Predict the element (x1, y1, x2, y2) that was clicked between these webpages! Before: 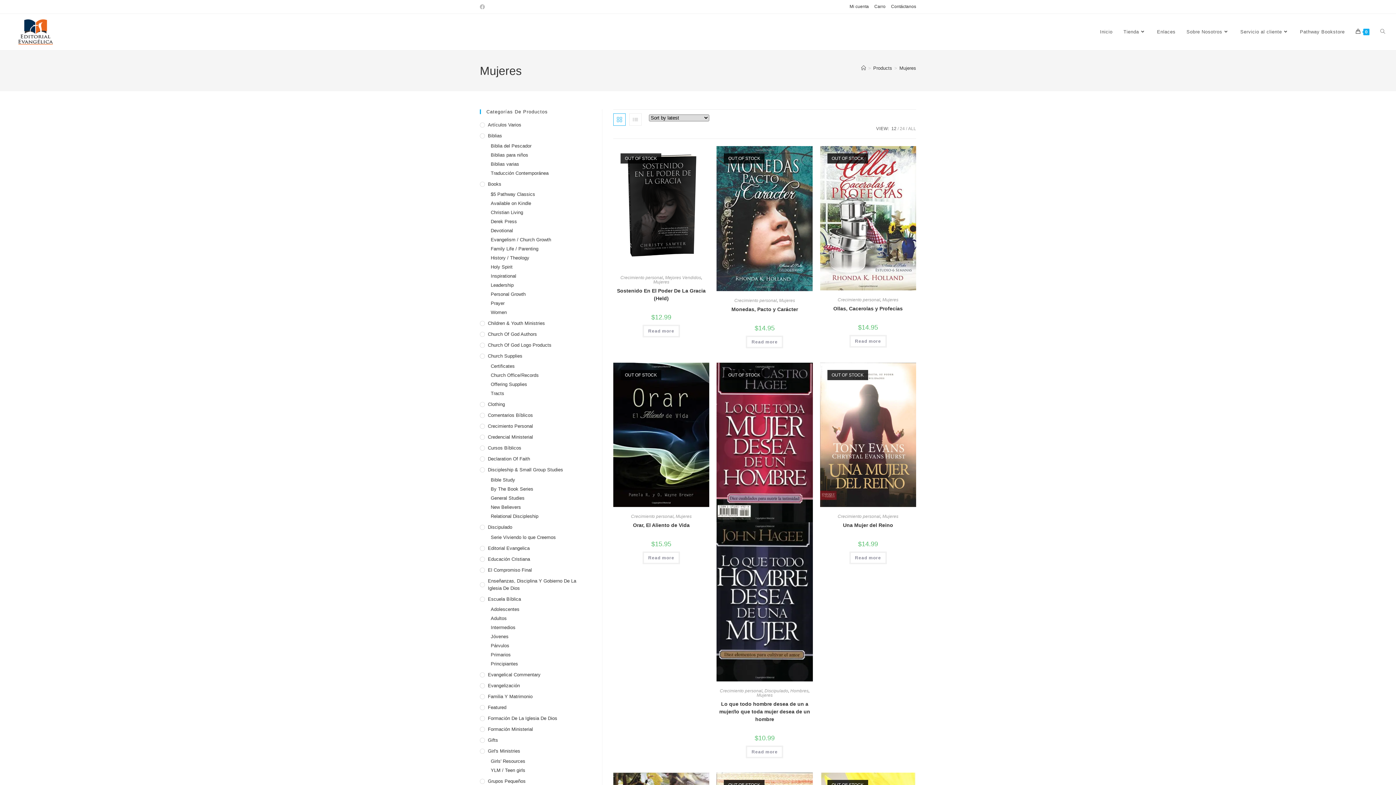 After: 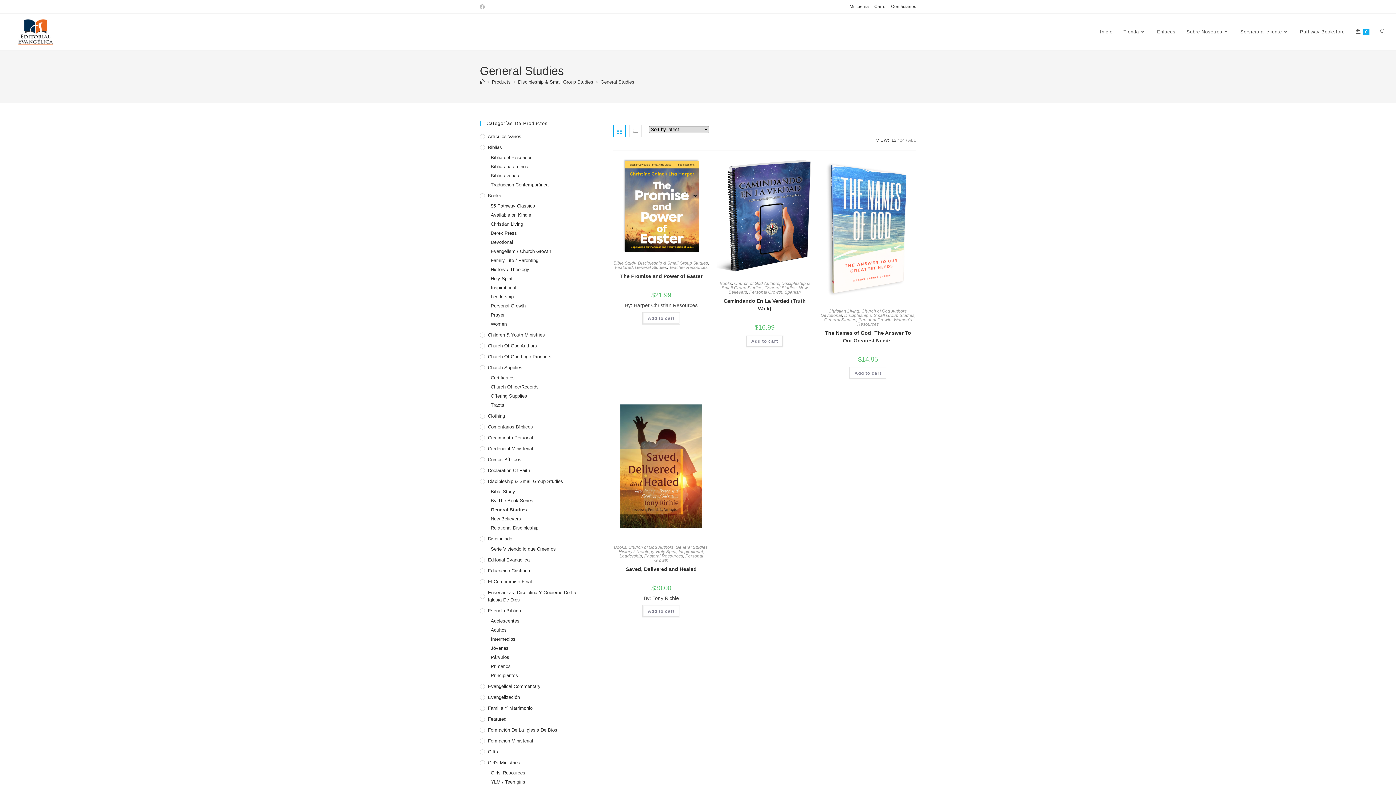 Action: bbox: (490, 494, 591, 502) label: General Studies